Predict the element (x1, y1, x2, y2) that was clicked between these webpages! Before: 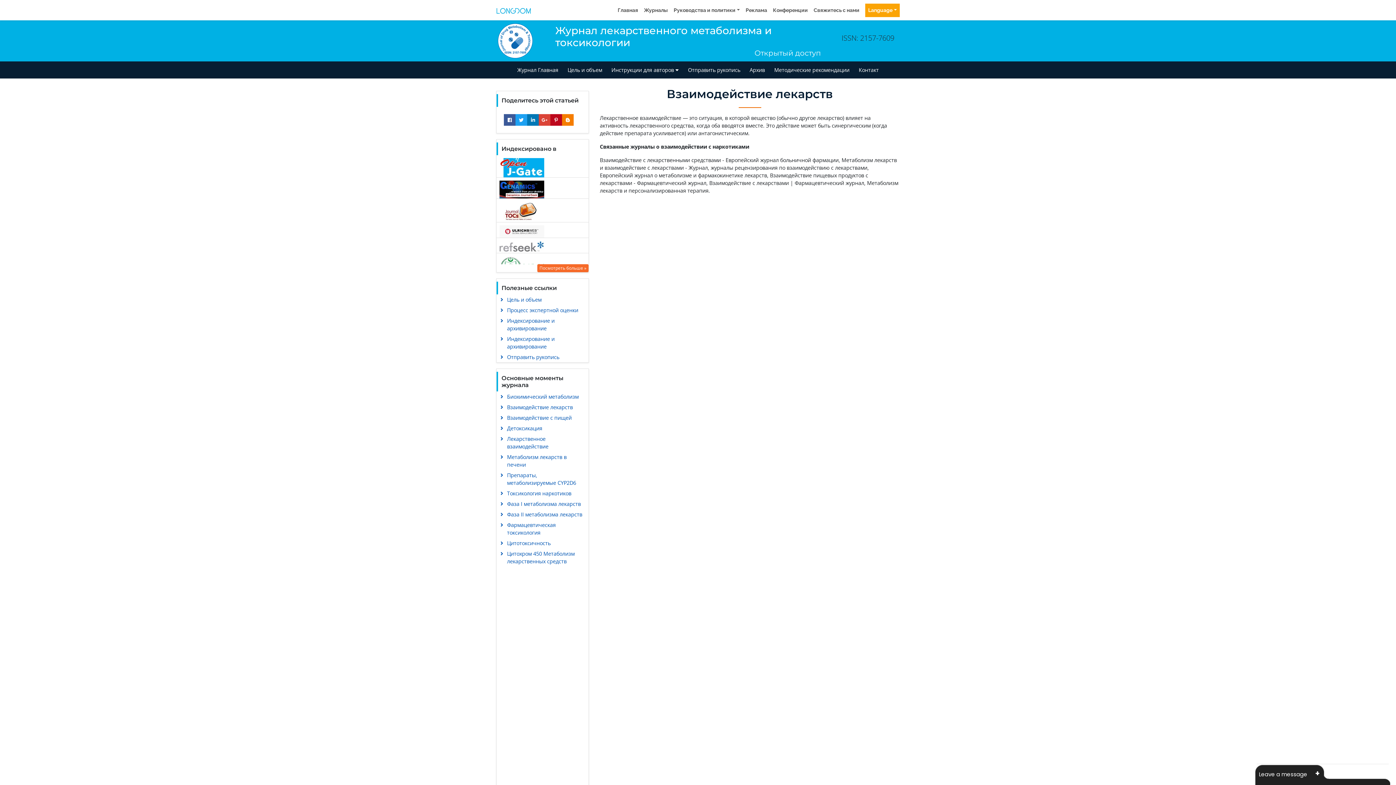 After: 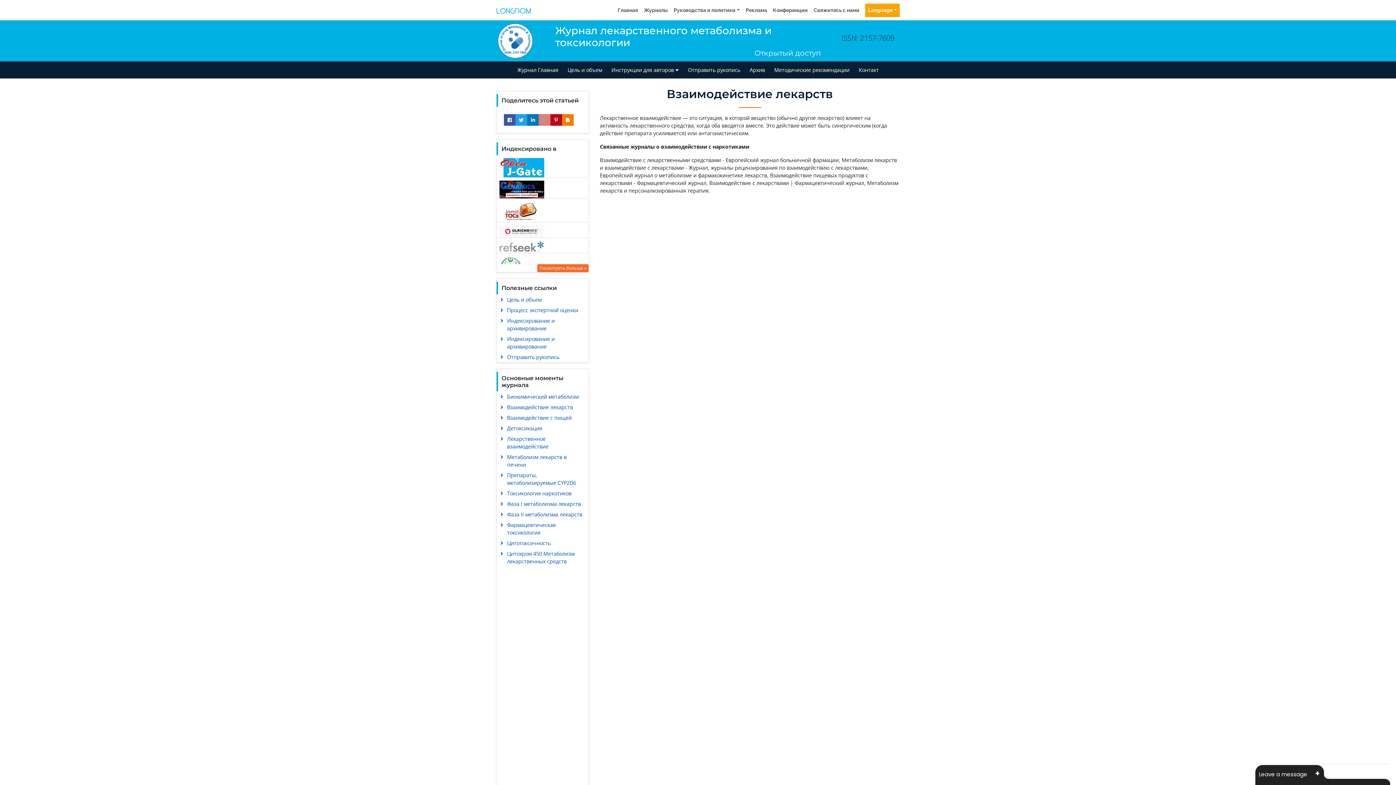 Action: bbox: (538, 114, 550, 125)